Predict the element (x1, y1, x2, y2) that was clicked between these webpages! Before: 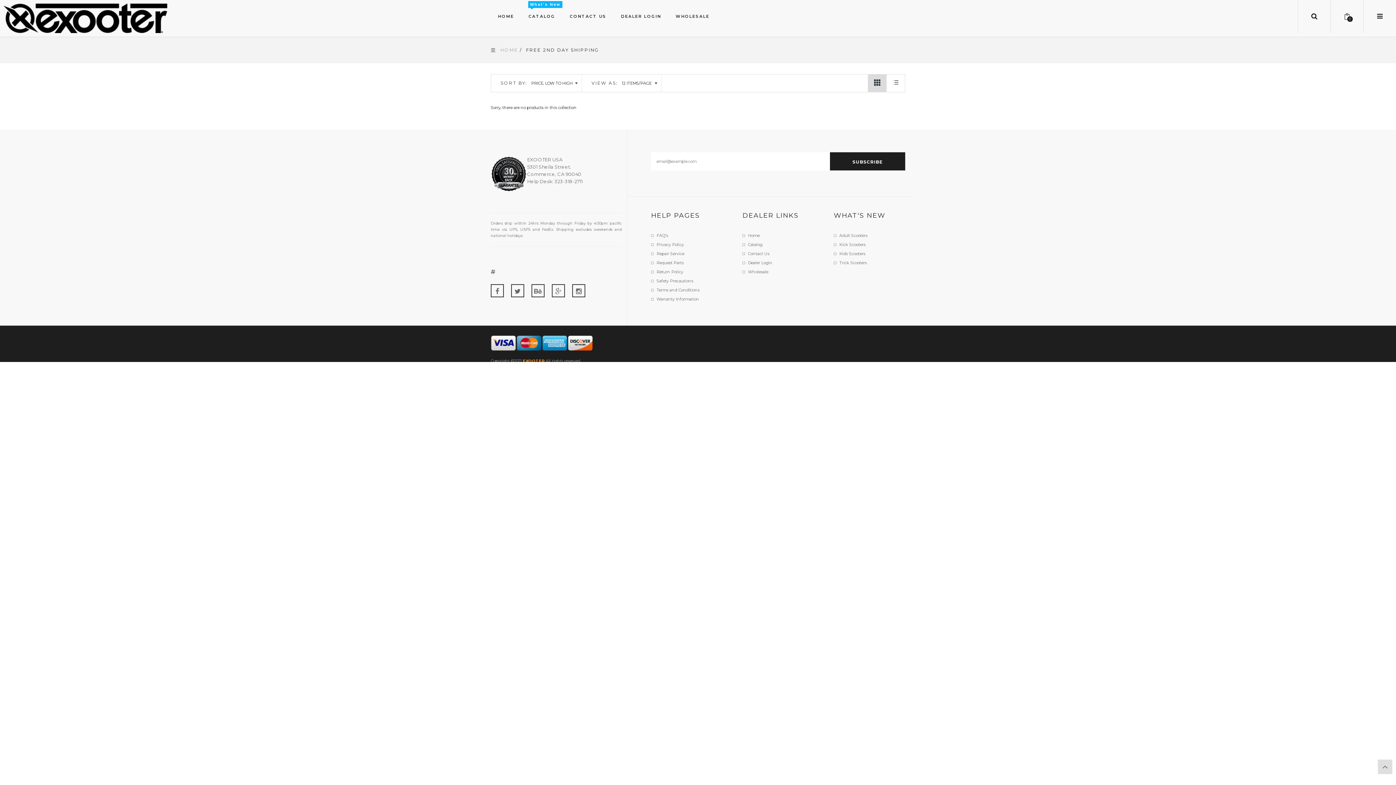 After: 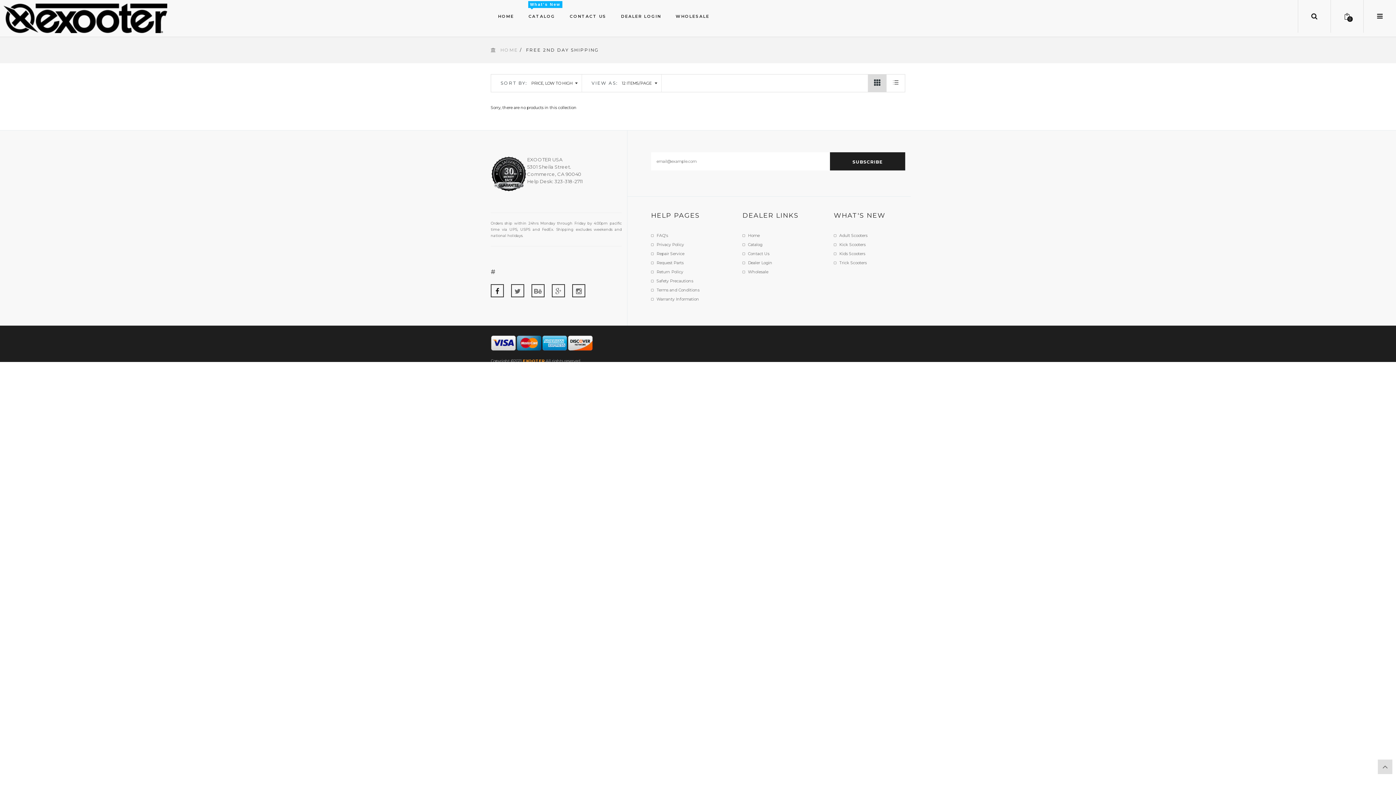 Action: bbox: (490, 284, 504, 297)